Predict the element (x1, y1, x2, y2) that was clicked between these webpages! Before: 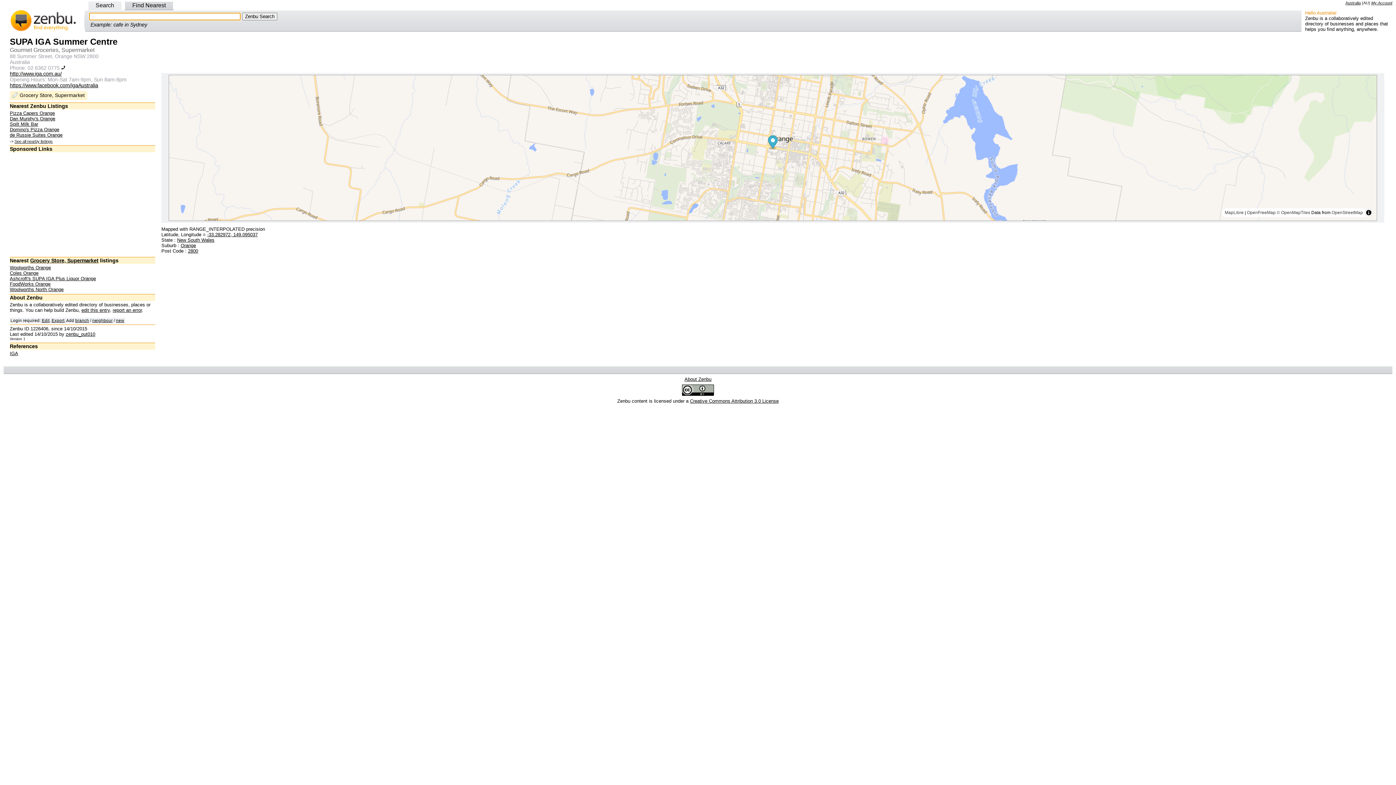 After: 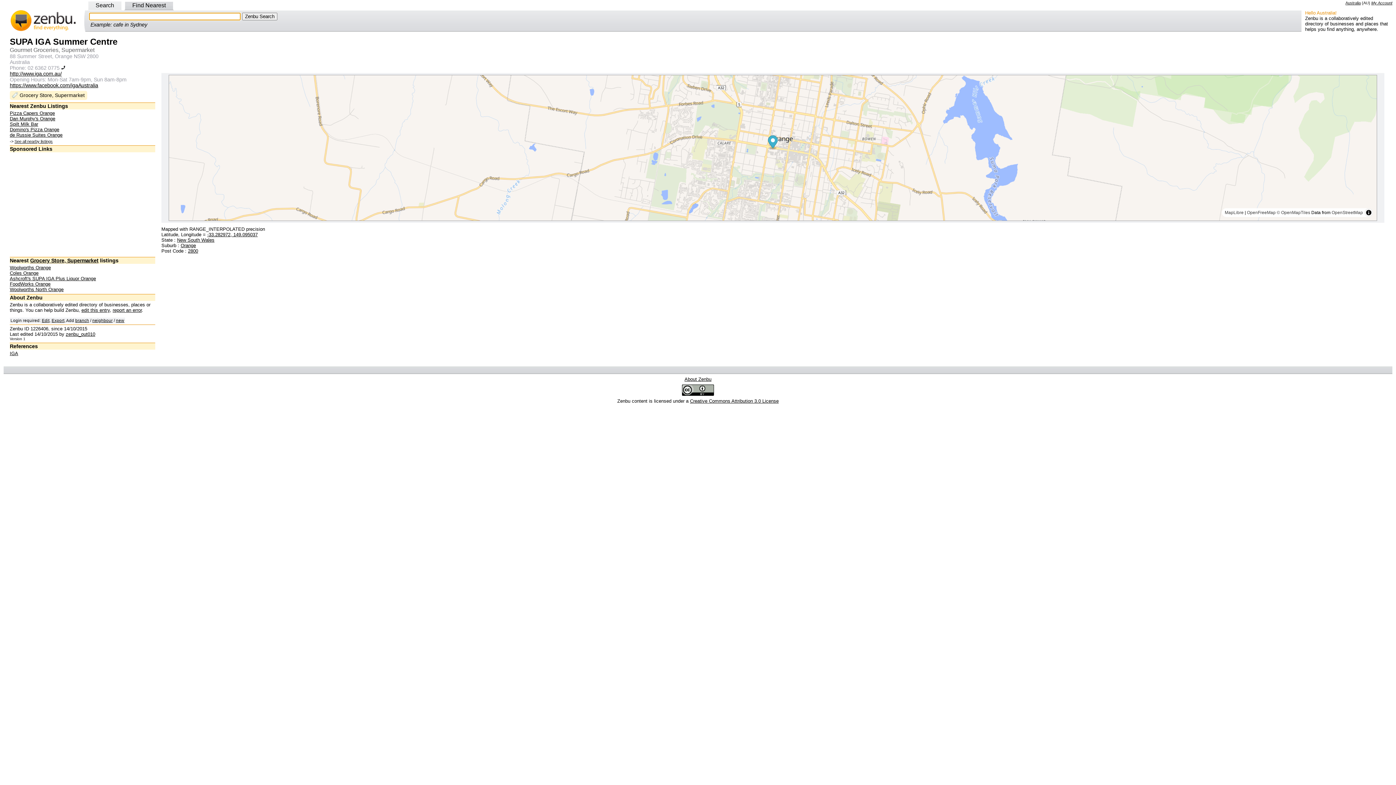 Action: bbox: (87, 0, 122, 10) label: Search